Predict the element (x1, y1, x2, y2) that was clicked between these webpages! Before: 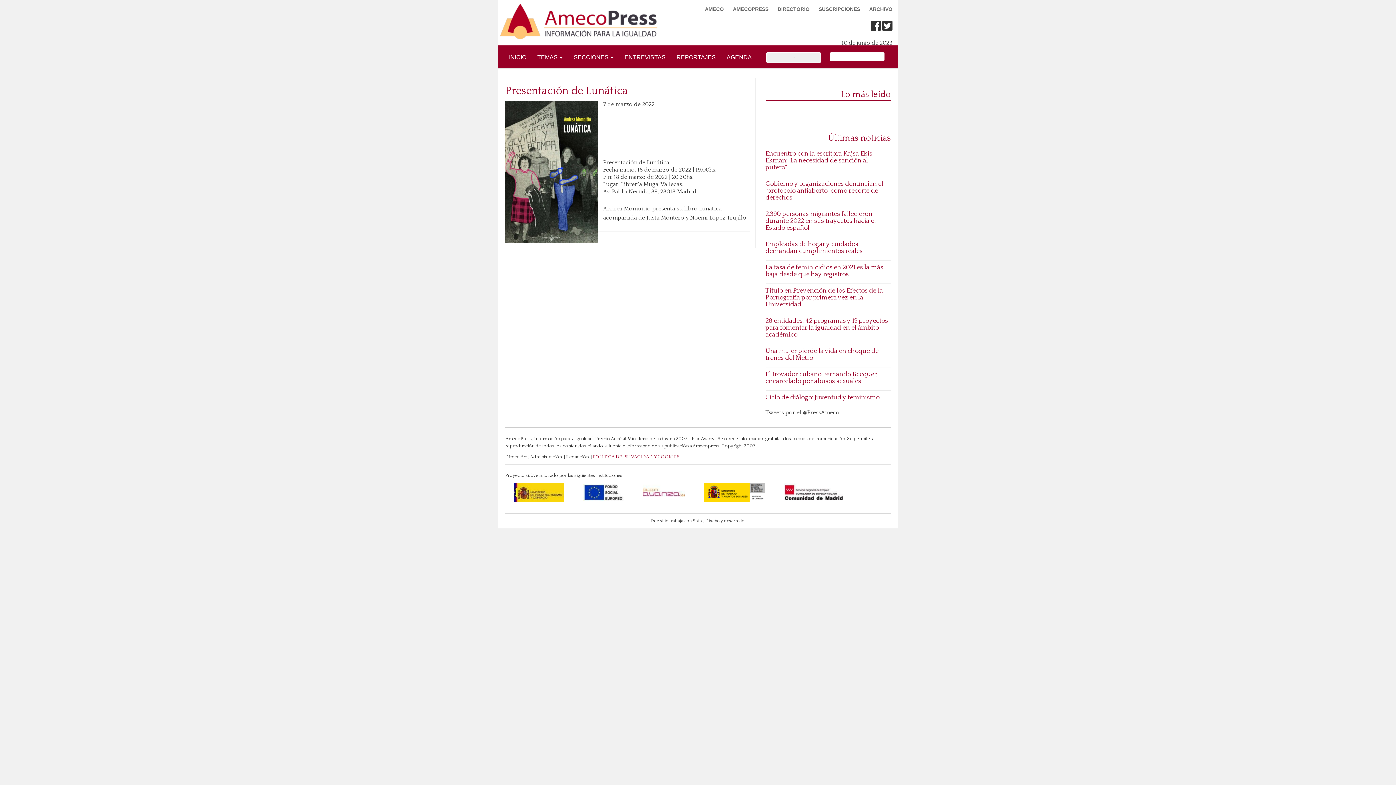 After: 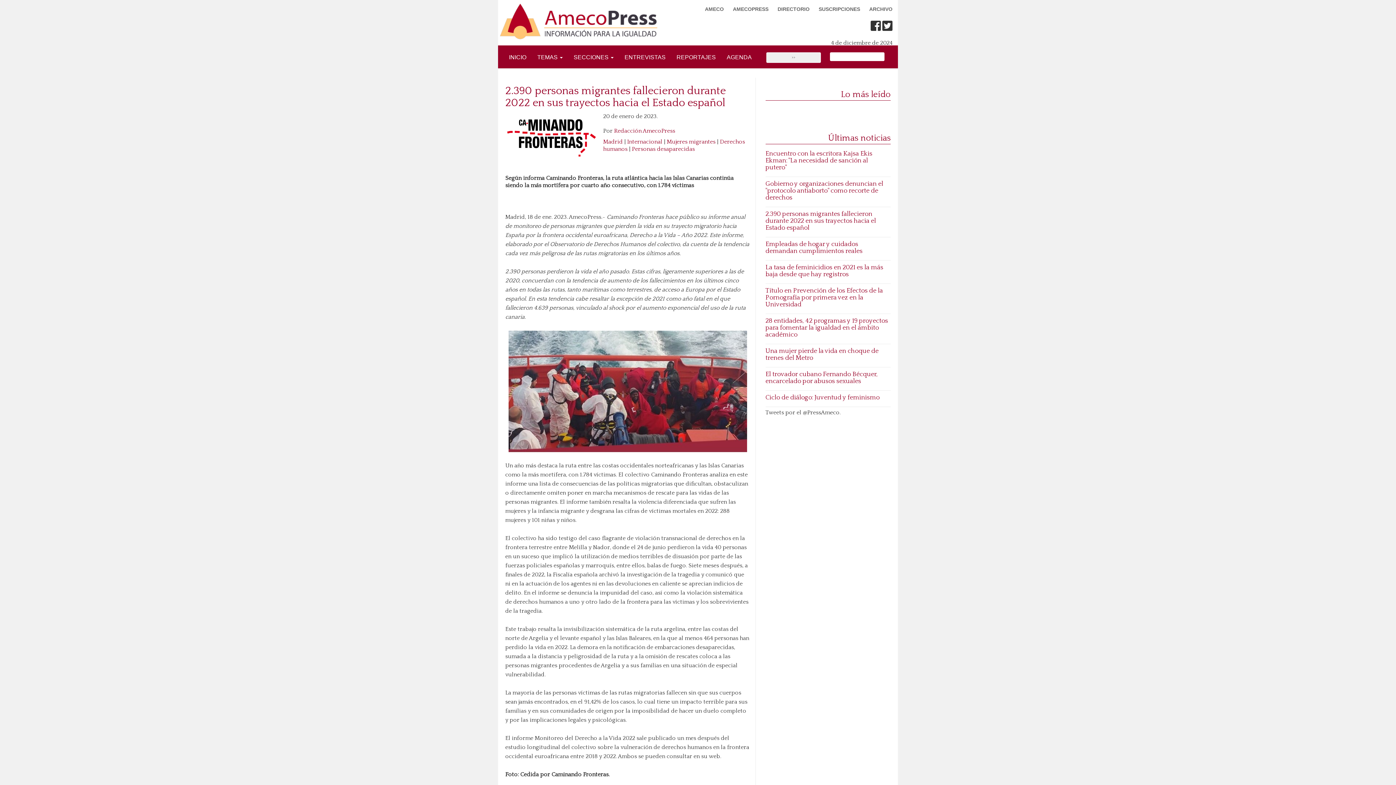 Action: label: 2.390 personas migrantes fallecieron durante 2022 en sus trayectos hacia el Estado español bbox: (765, 210, 876, 231)